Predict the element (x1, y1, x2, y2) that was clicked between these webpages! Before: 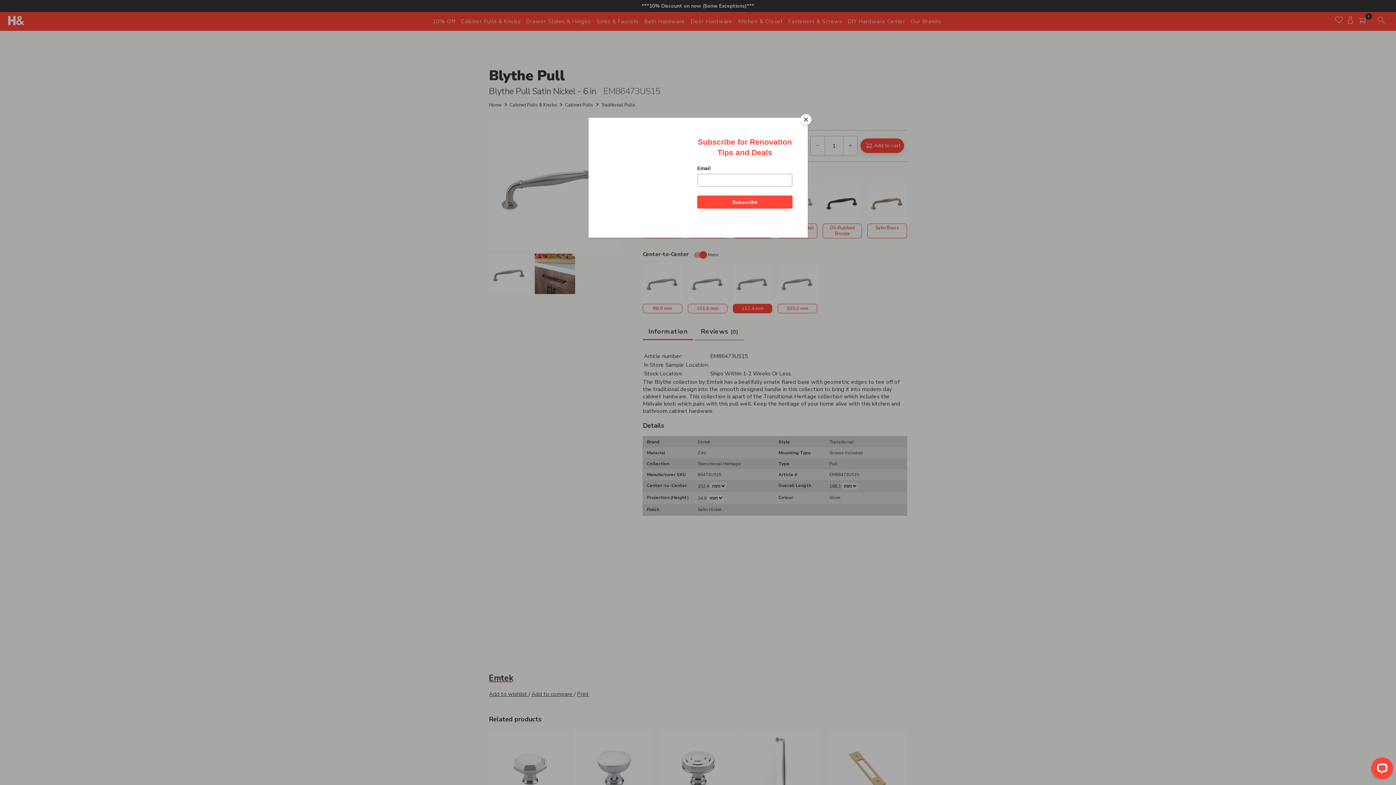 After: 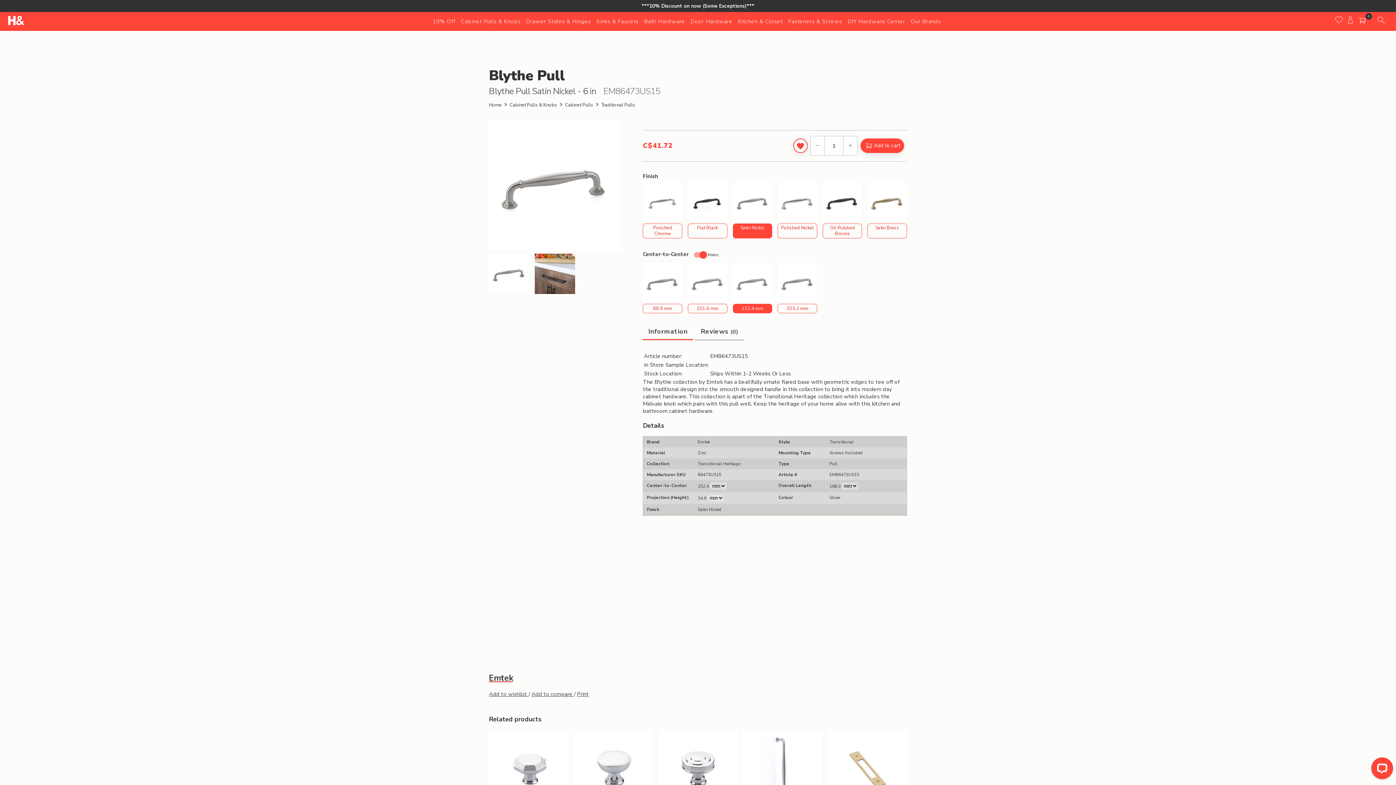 Action: label: Close bbox: (800, 114, 811, 125)